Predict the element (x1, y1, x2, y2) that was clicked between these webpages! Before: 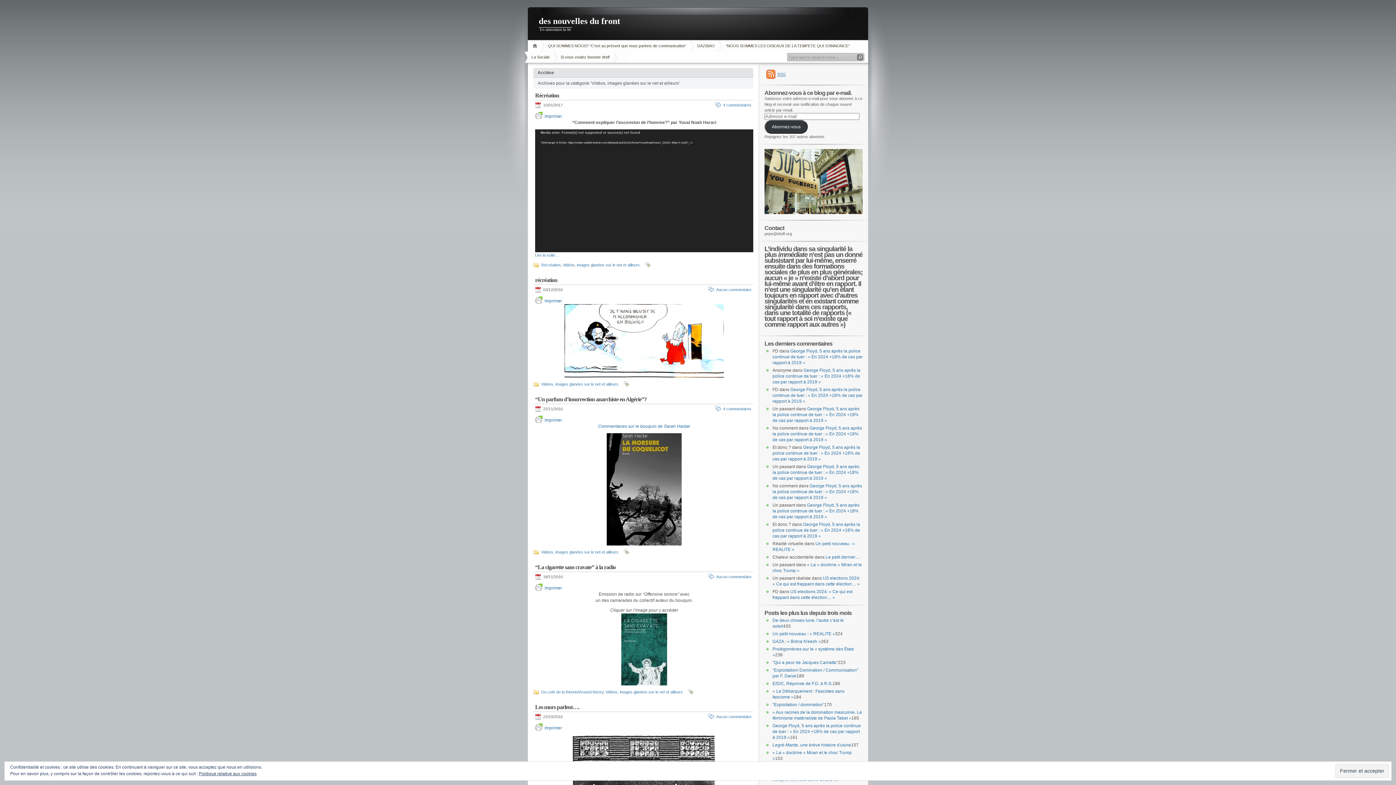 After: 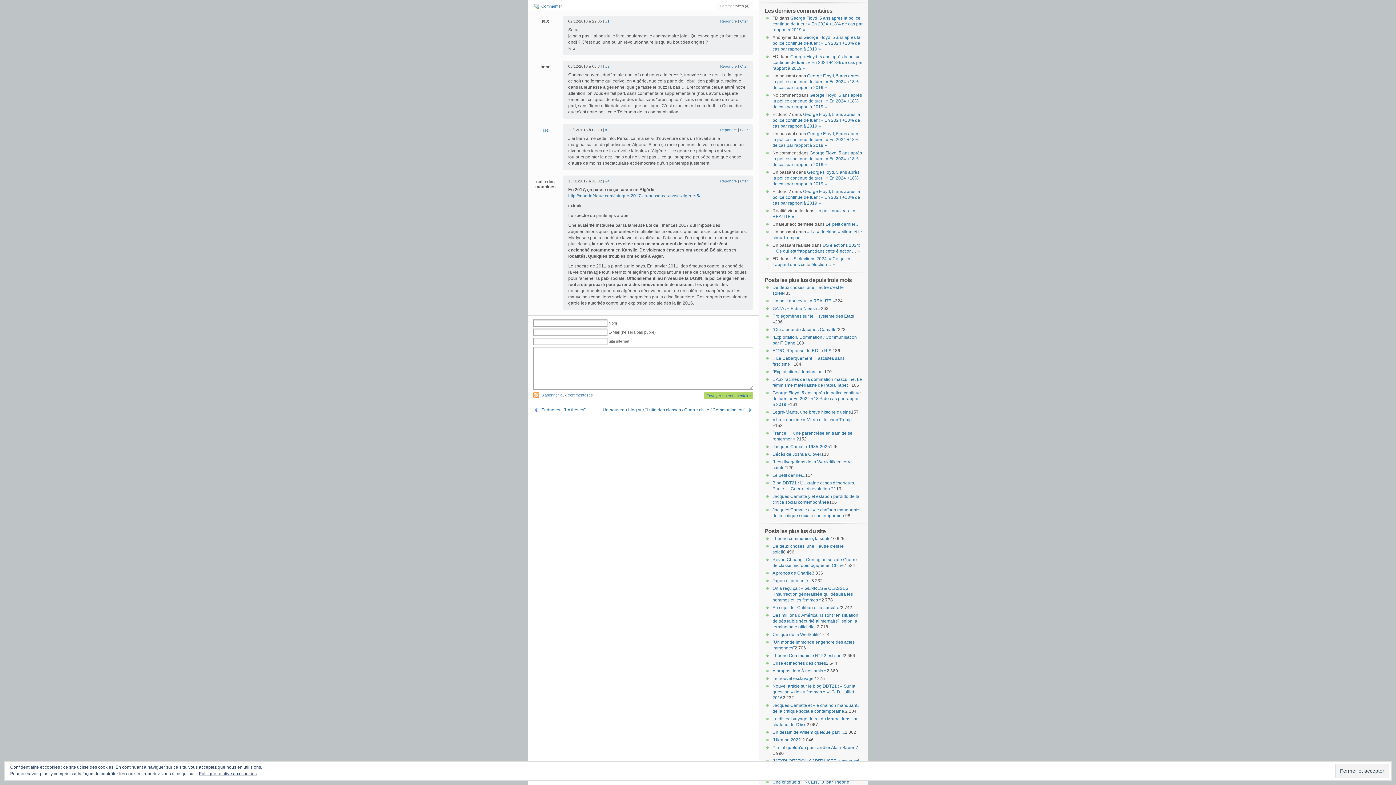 Action: label: 4 commentaires bbox: (723, 406, 751, 411)